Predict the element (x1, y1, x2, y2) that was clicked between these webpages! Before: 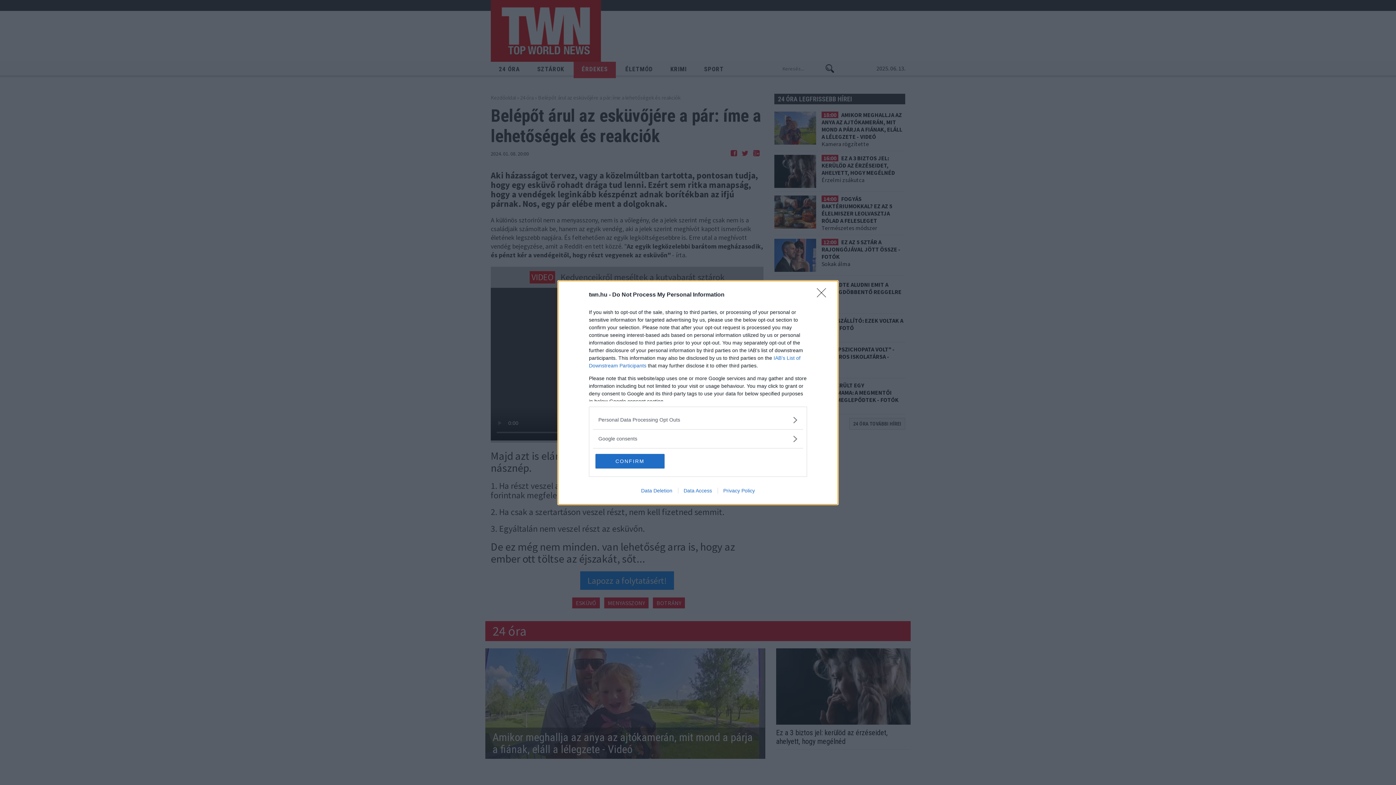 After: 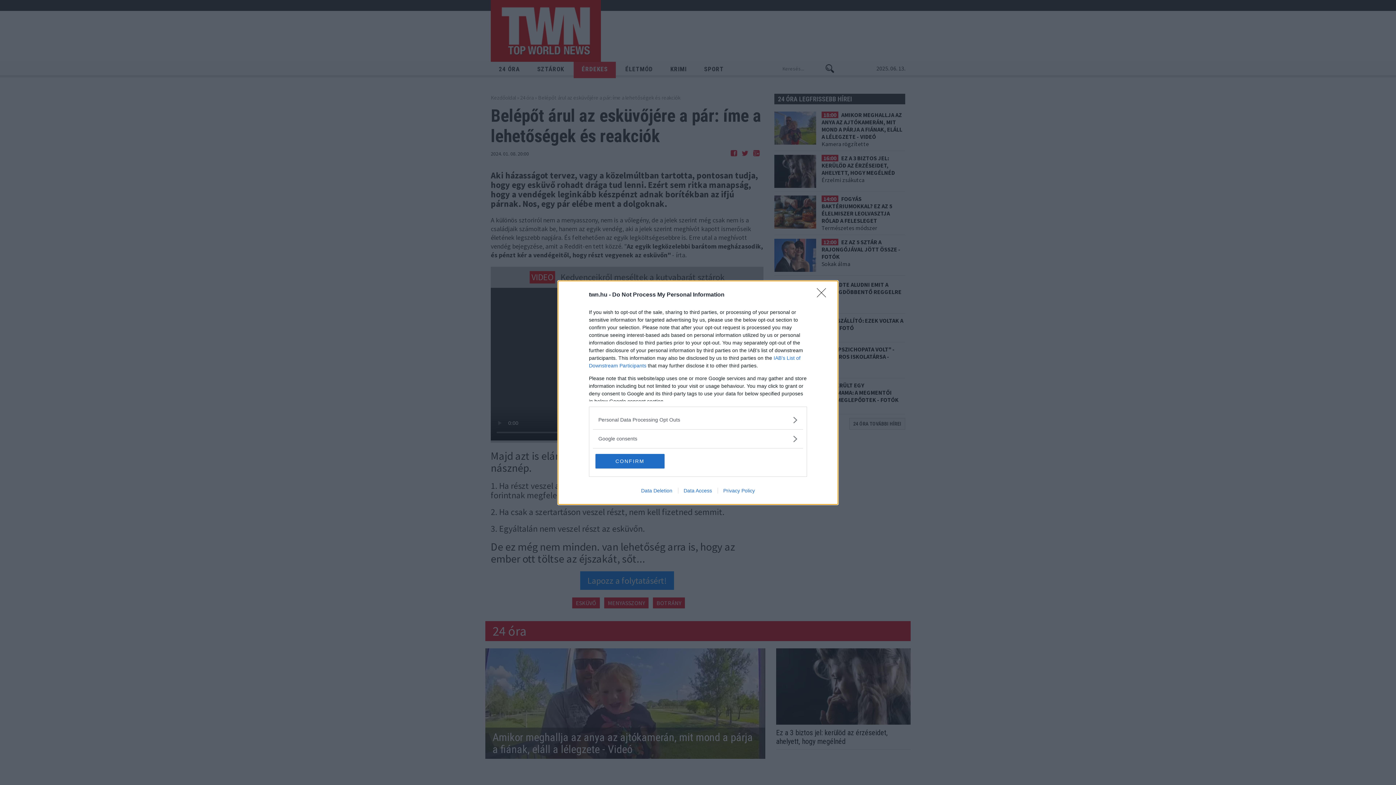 Action: bbox: (717, 487, 760, 493) label: Privacy Policy